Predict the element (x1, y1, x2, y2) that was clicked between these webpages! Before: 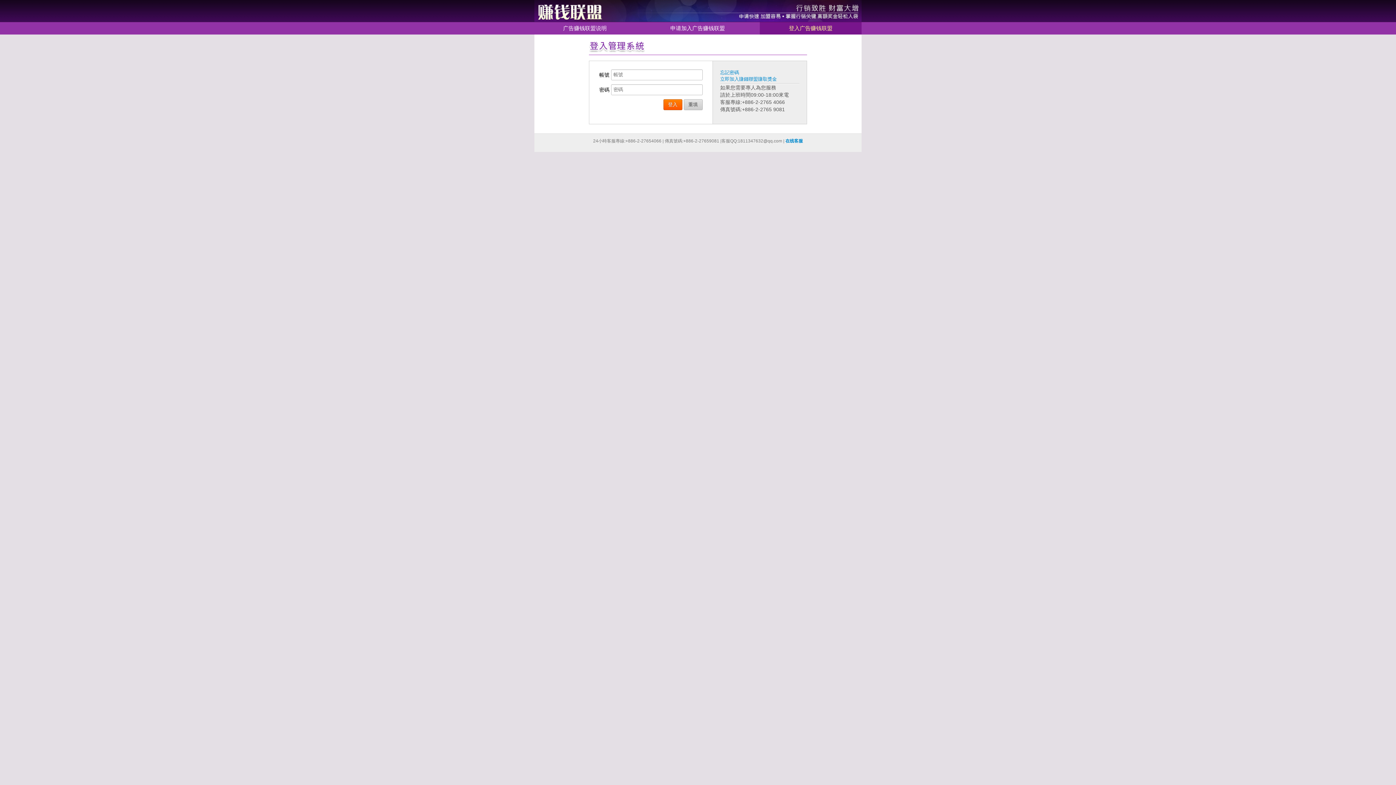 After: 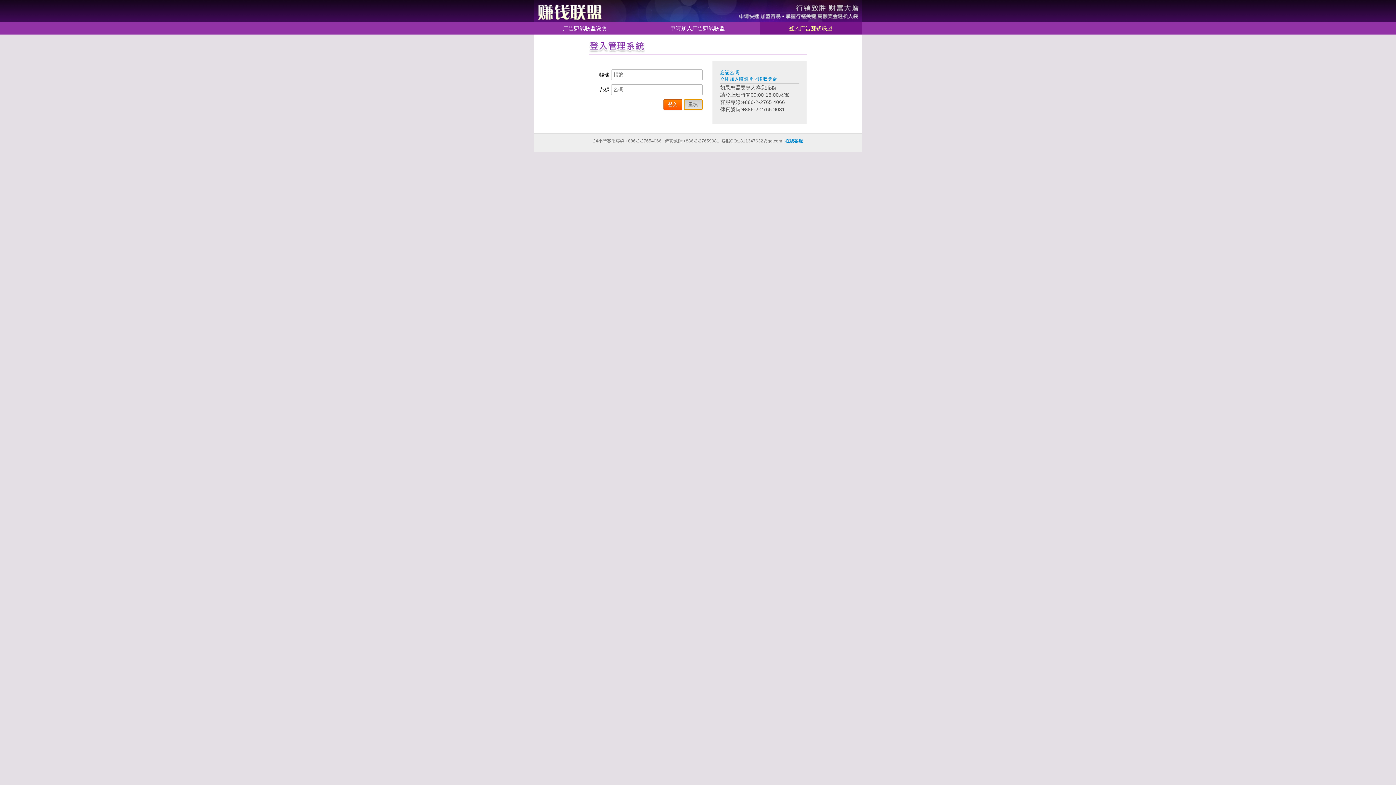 Action: label: 重填 bbox: (683, 99, 702, 110)